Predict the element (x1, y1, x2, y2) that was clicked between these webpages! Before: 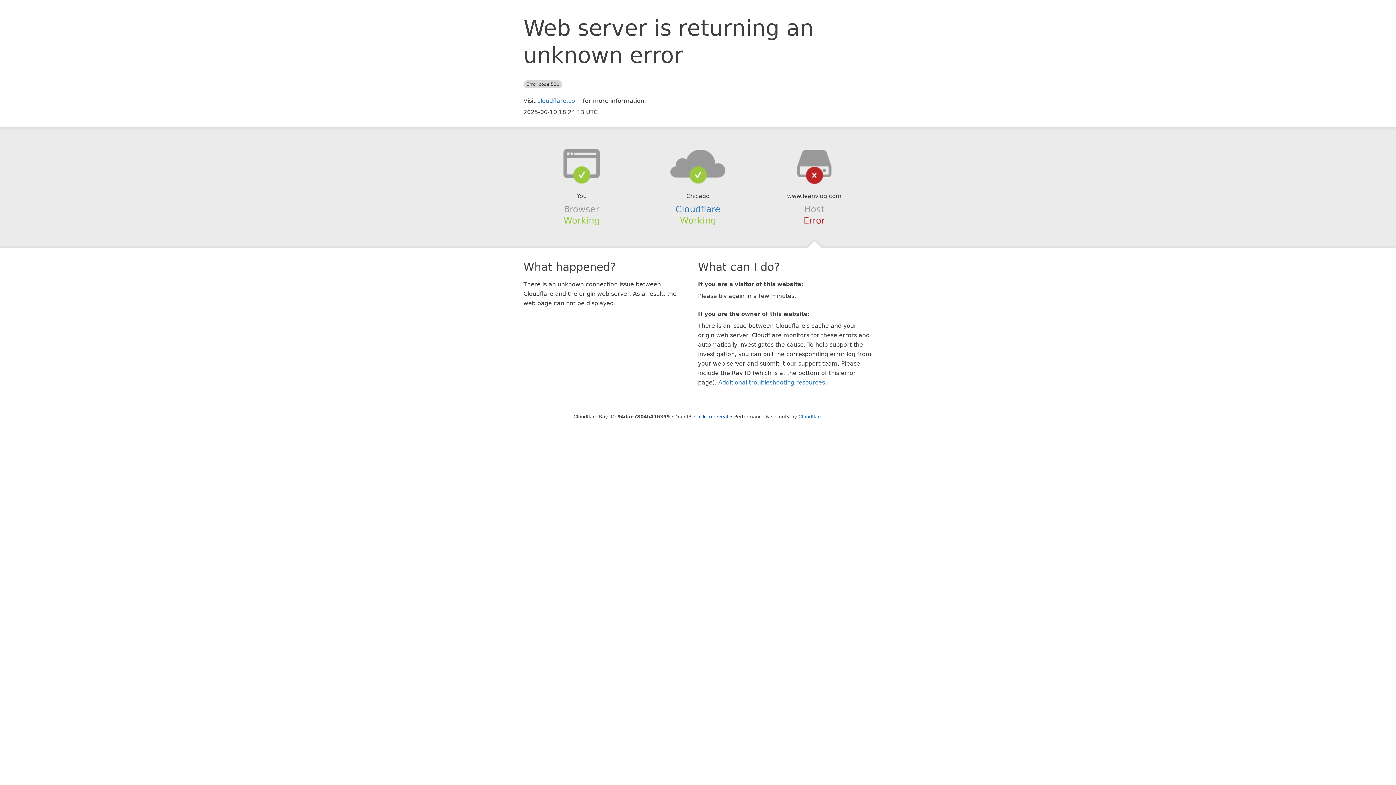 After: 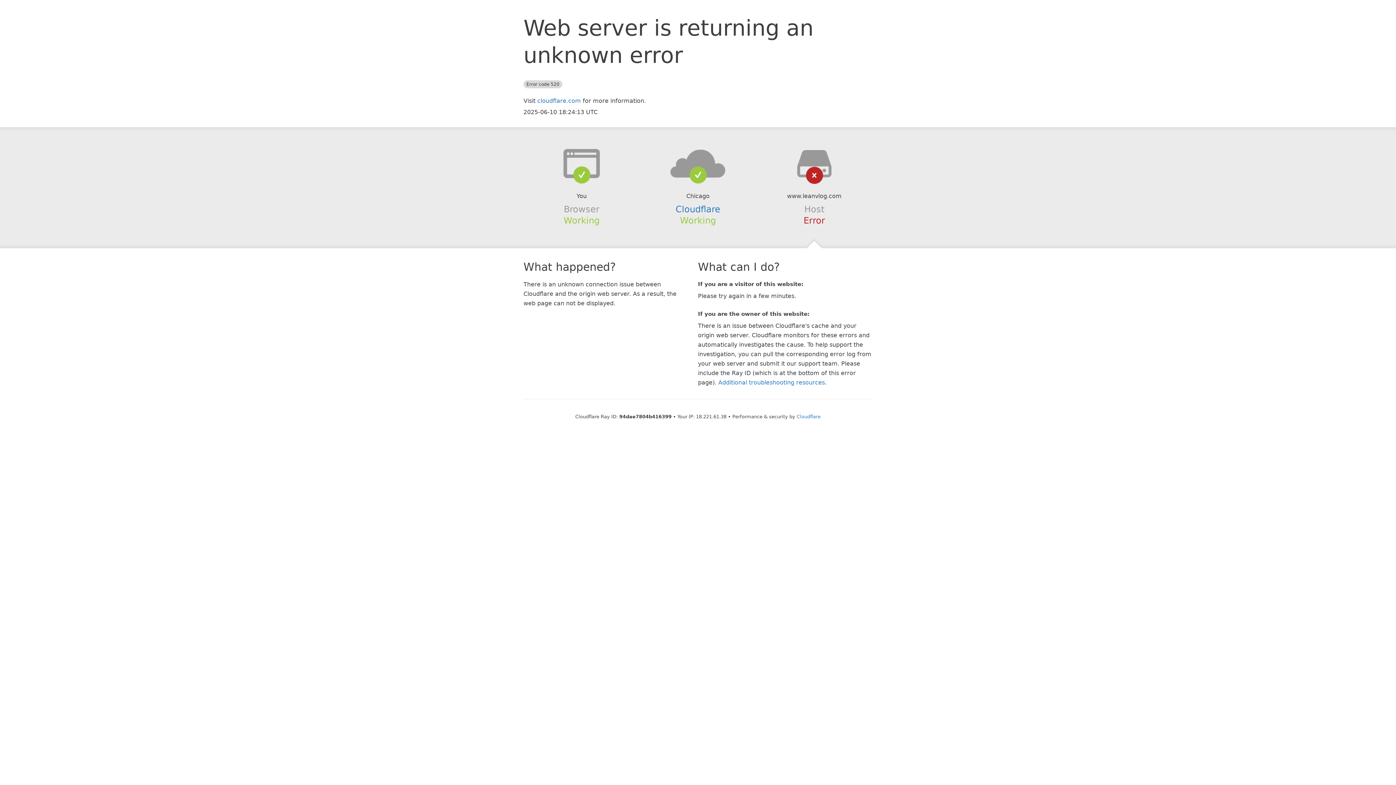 Action: bbox: (694, 414, 728, 419) label: Click to reveal